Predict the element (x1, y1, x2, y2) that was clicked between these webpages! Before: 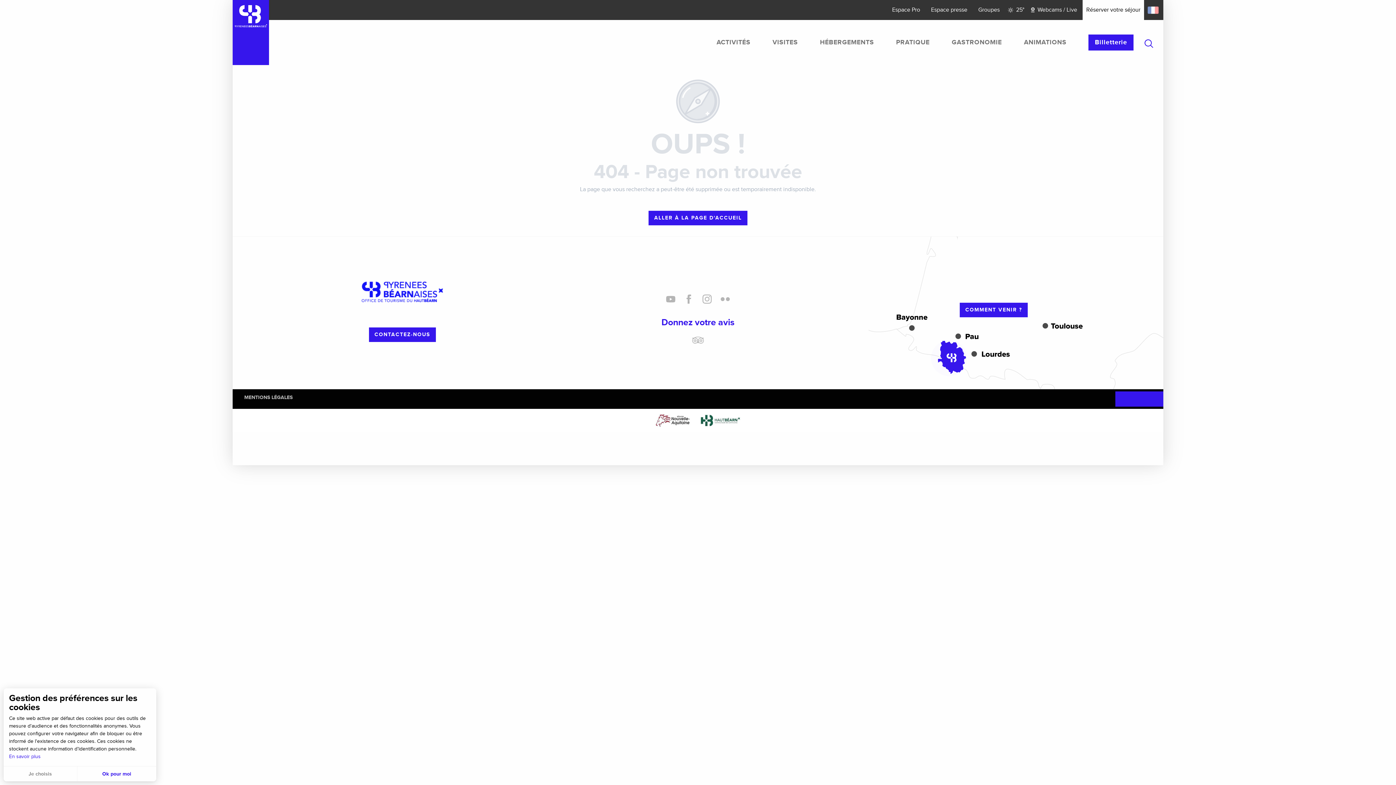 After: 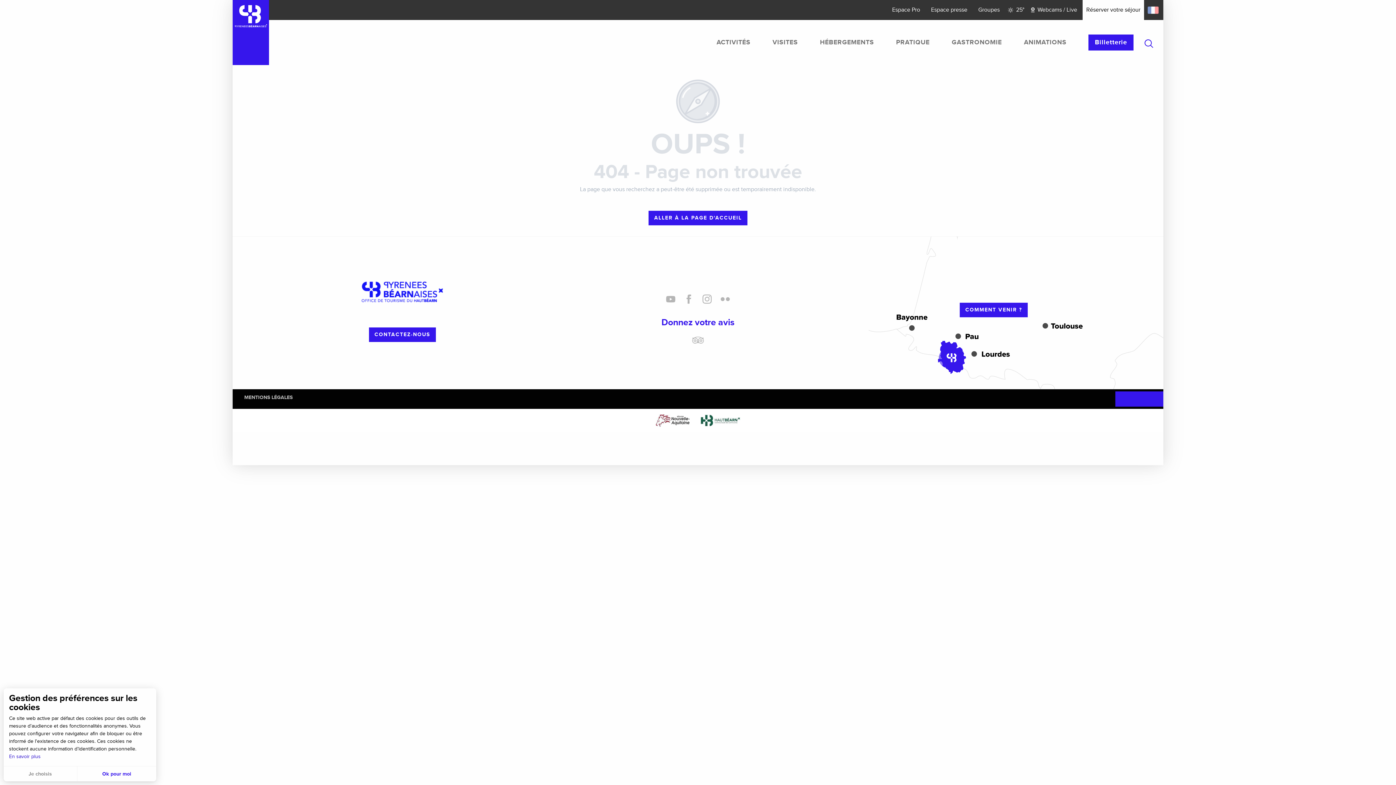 Action: bbox: (9, 753, 150, 761) label: En savoir plus